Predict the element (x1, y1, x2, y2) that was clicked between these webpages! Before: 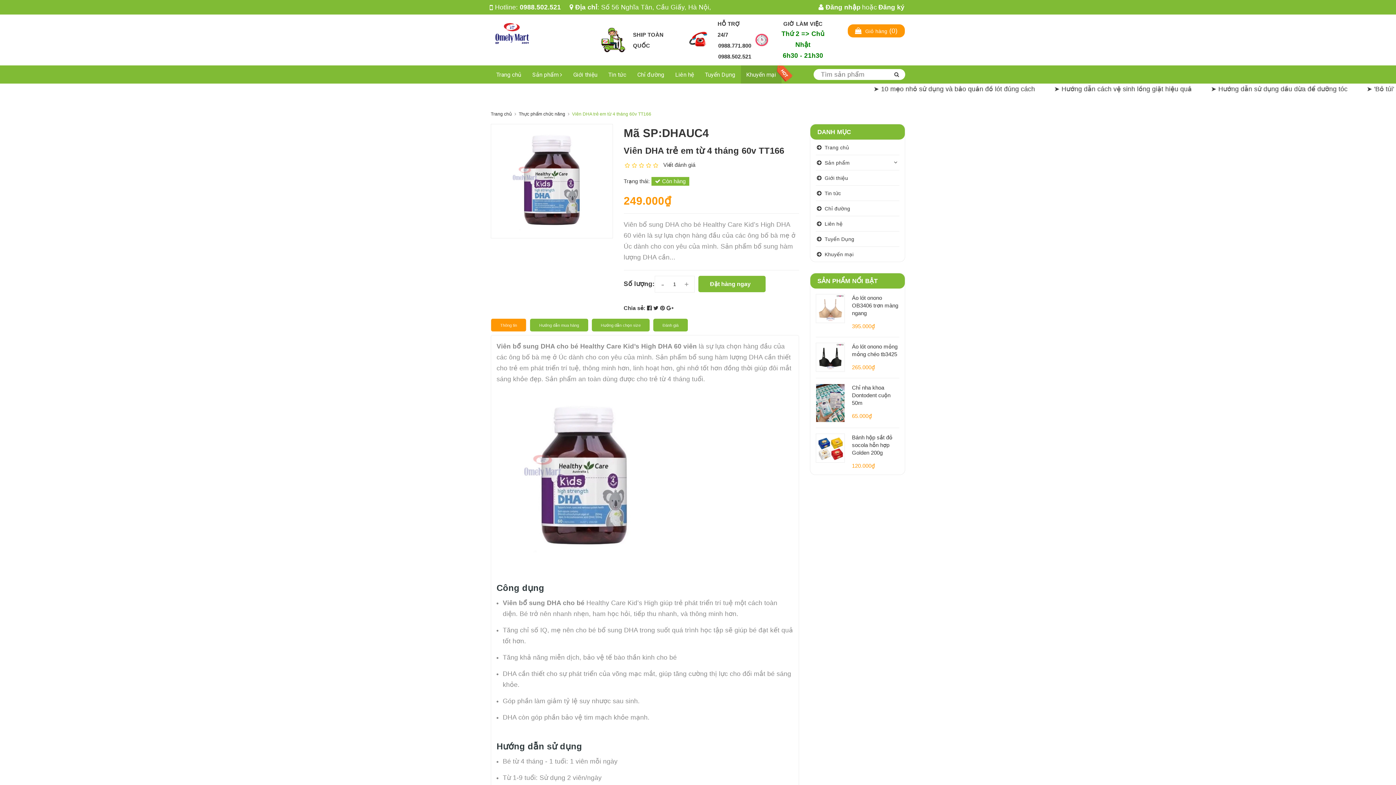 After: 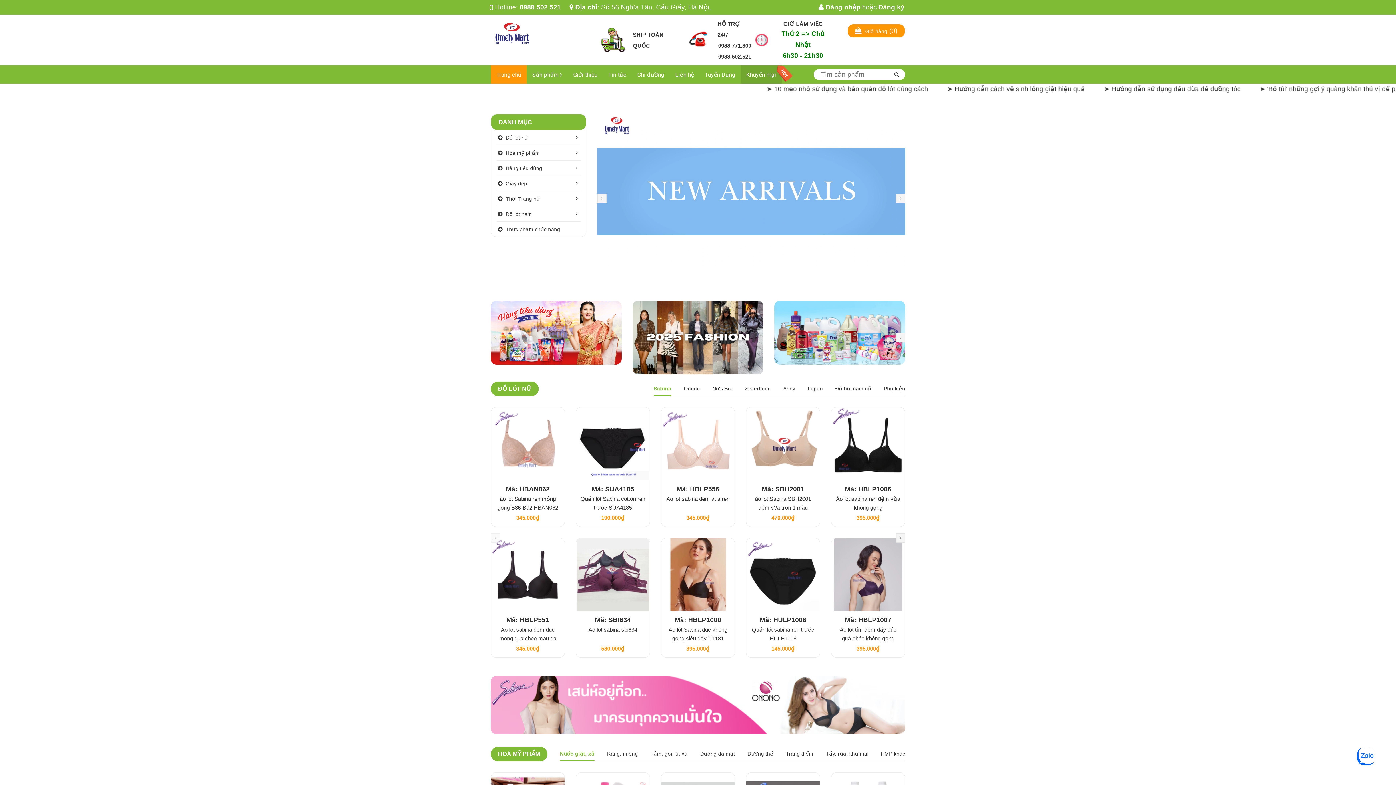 Action: label: Trang chủ bbox: (490, 65, 527, 83)